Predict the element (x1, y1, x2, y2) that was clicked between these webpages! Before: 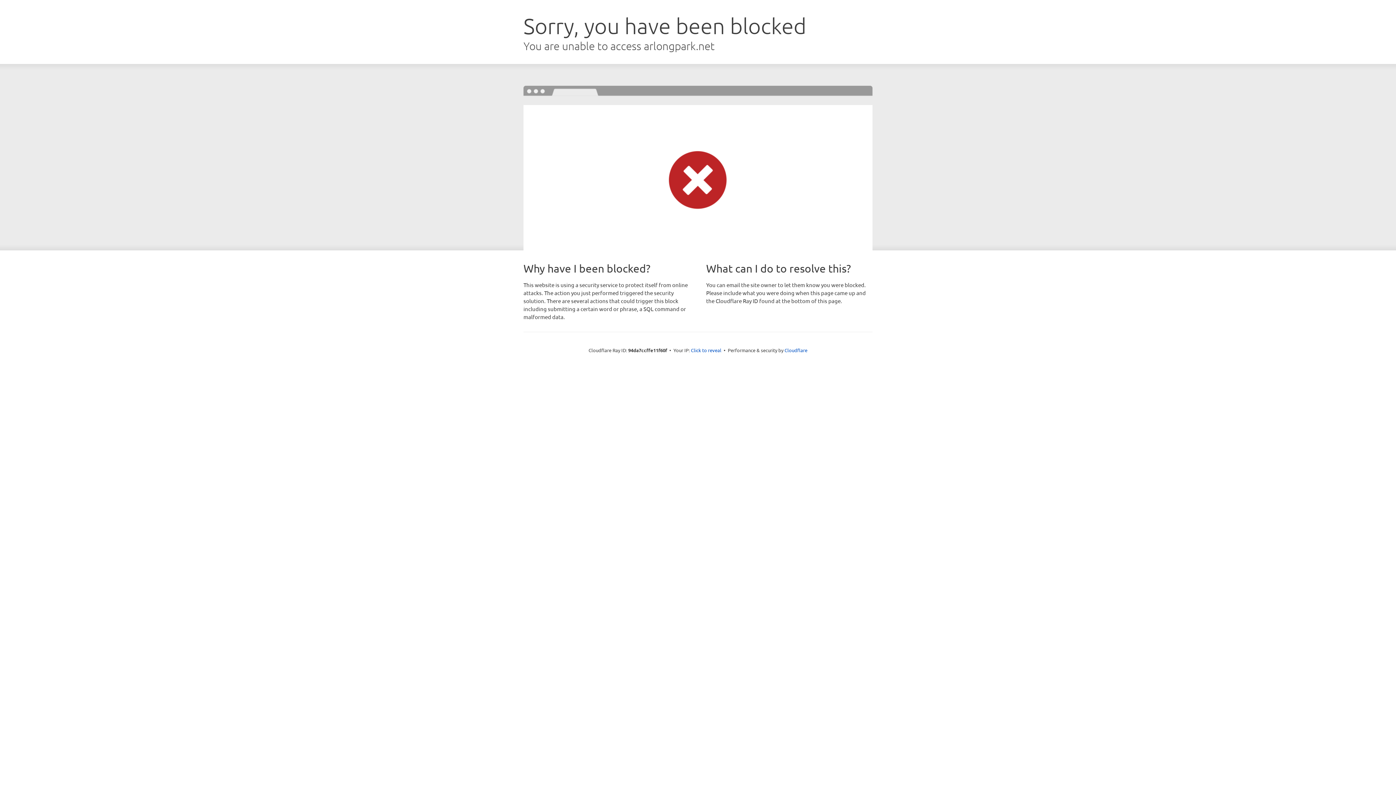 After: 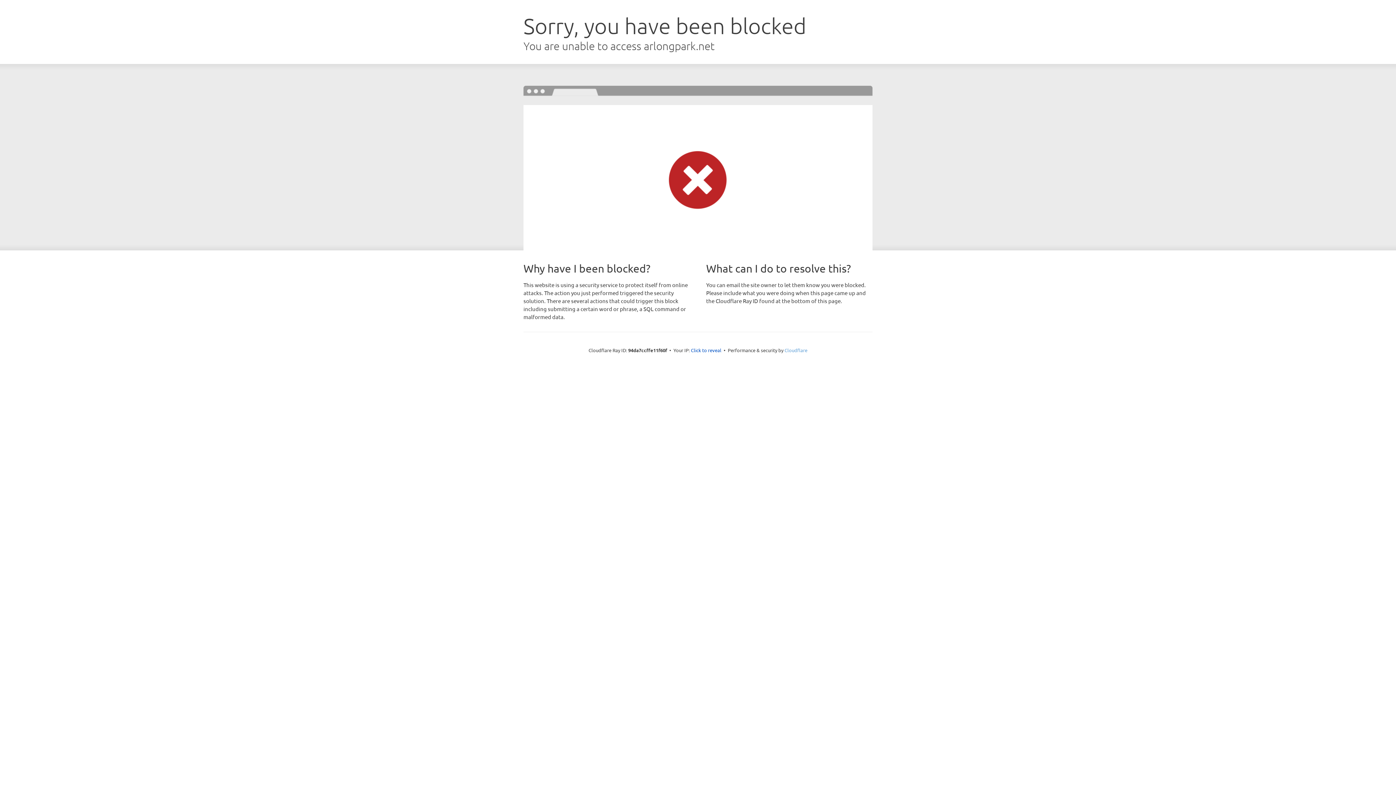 Action: label: Cloudflare bbox: (784, 347, 807, 353)